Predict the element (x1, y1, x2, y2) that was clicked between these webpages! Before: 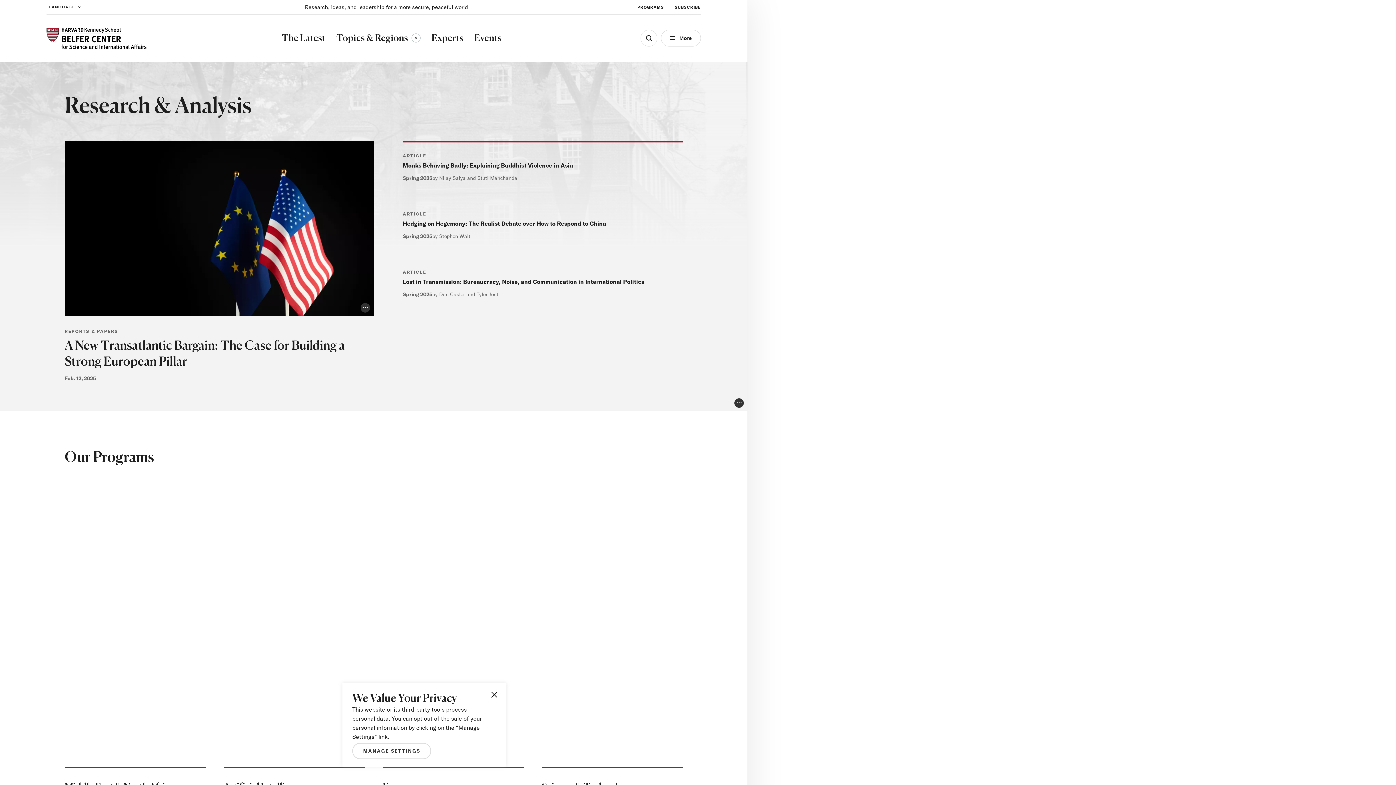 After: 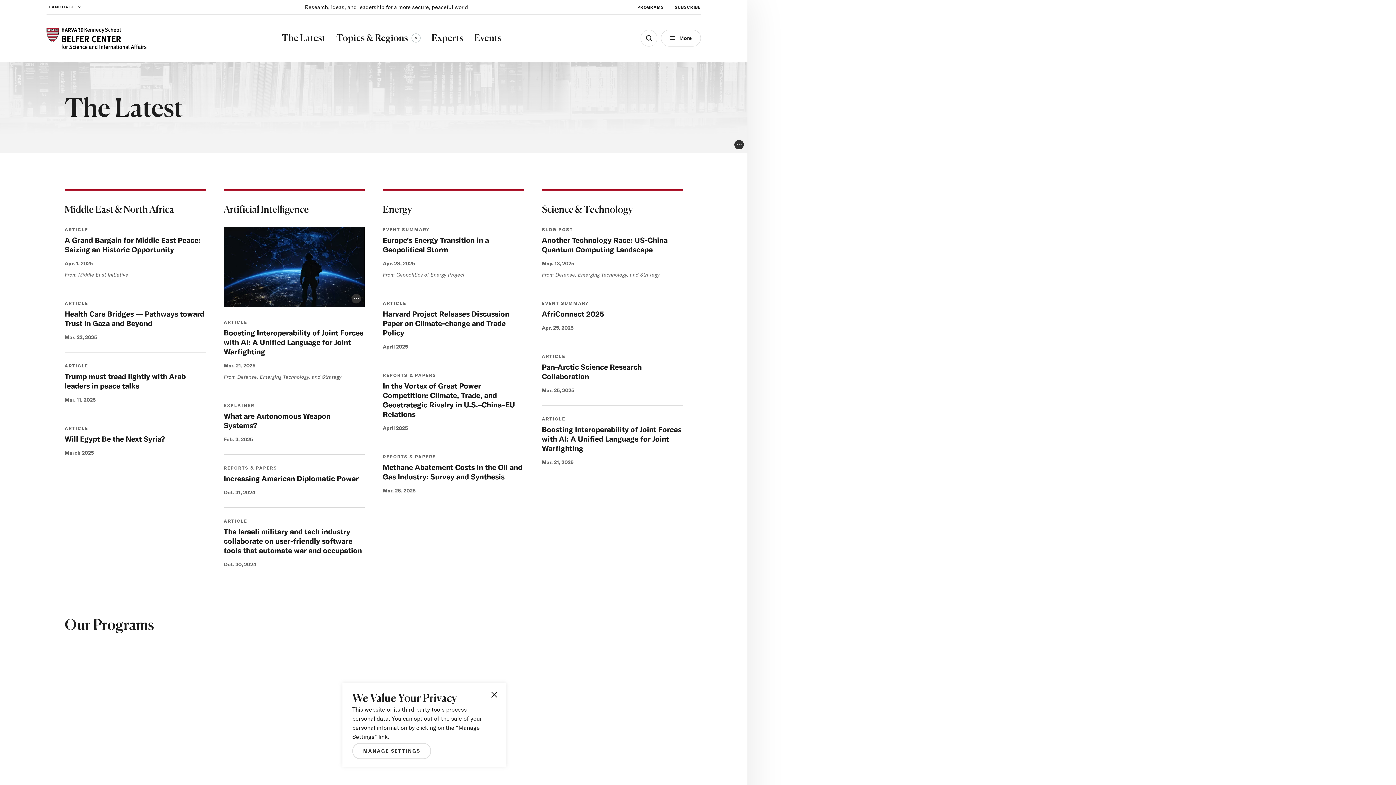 Action: label: The Latest bbox: (281, 30, 325, 45)